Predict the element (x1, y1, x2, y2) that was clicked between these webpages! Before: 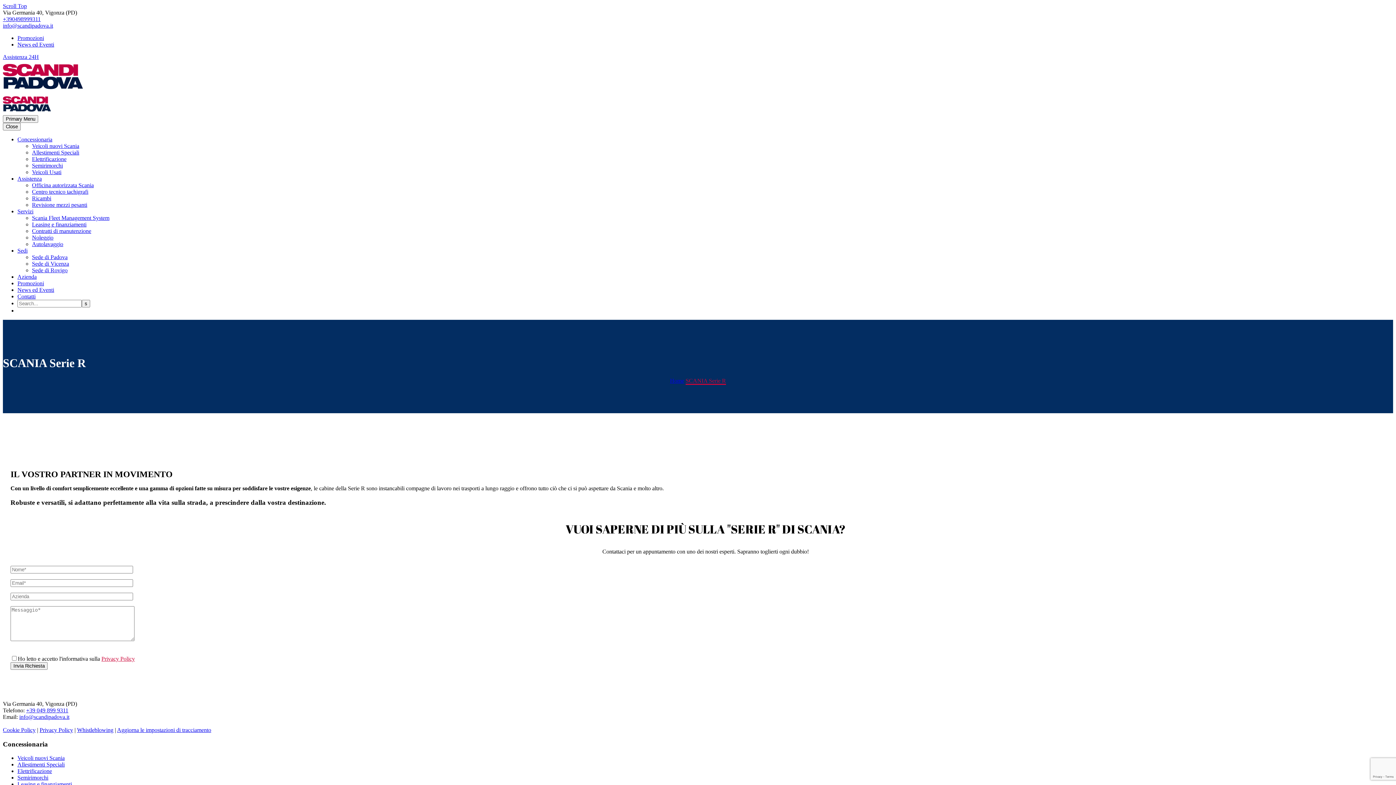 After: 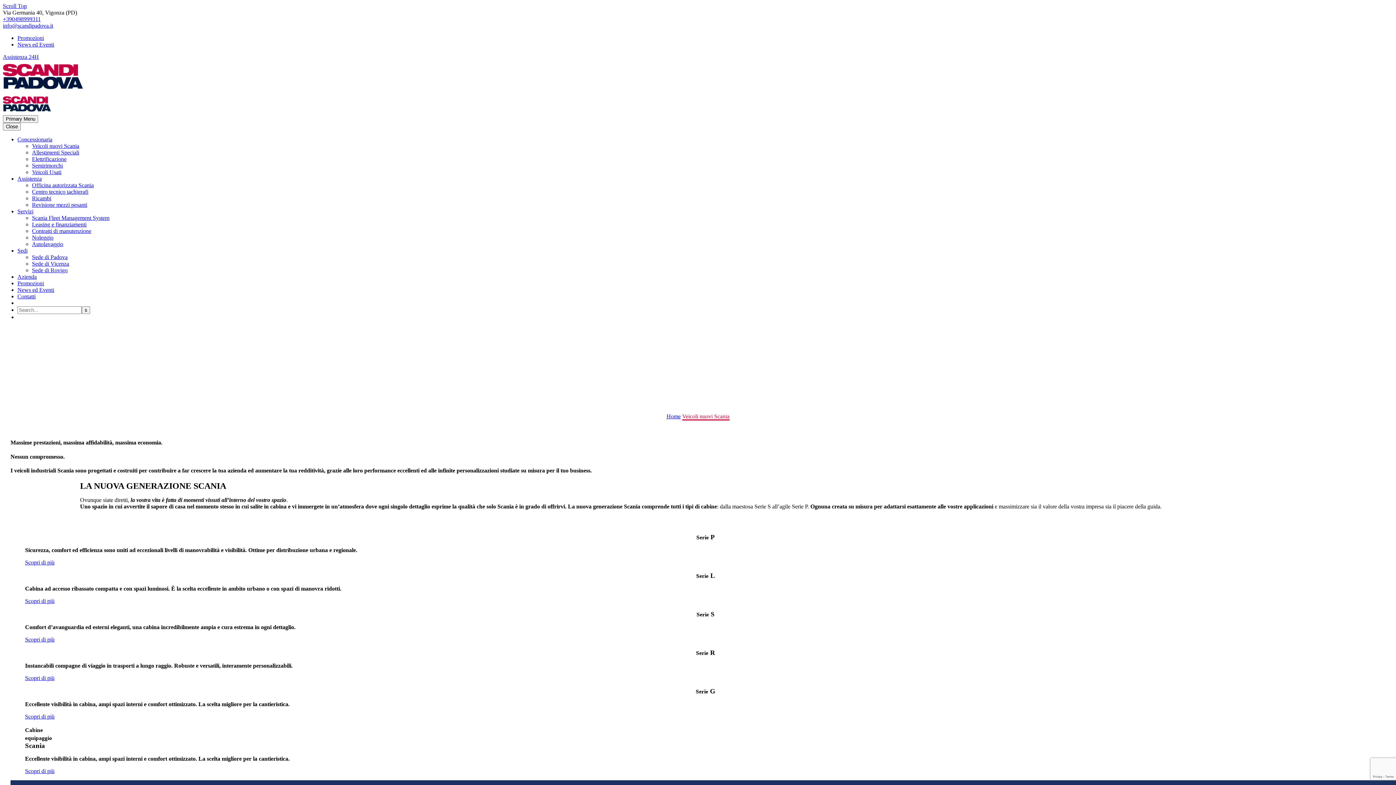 Action: bbox: (17, 755, 64, 761) label: Veicoli nuovi Scania